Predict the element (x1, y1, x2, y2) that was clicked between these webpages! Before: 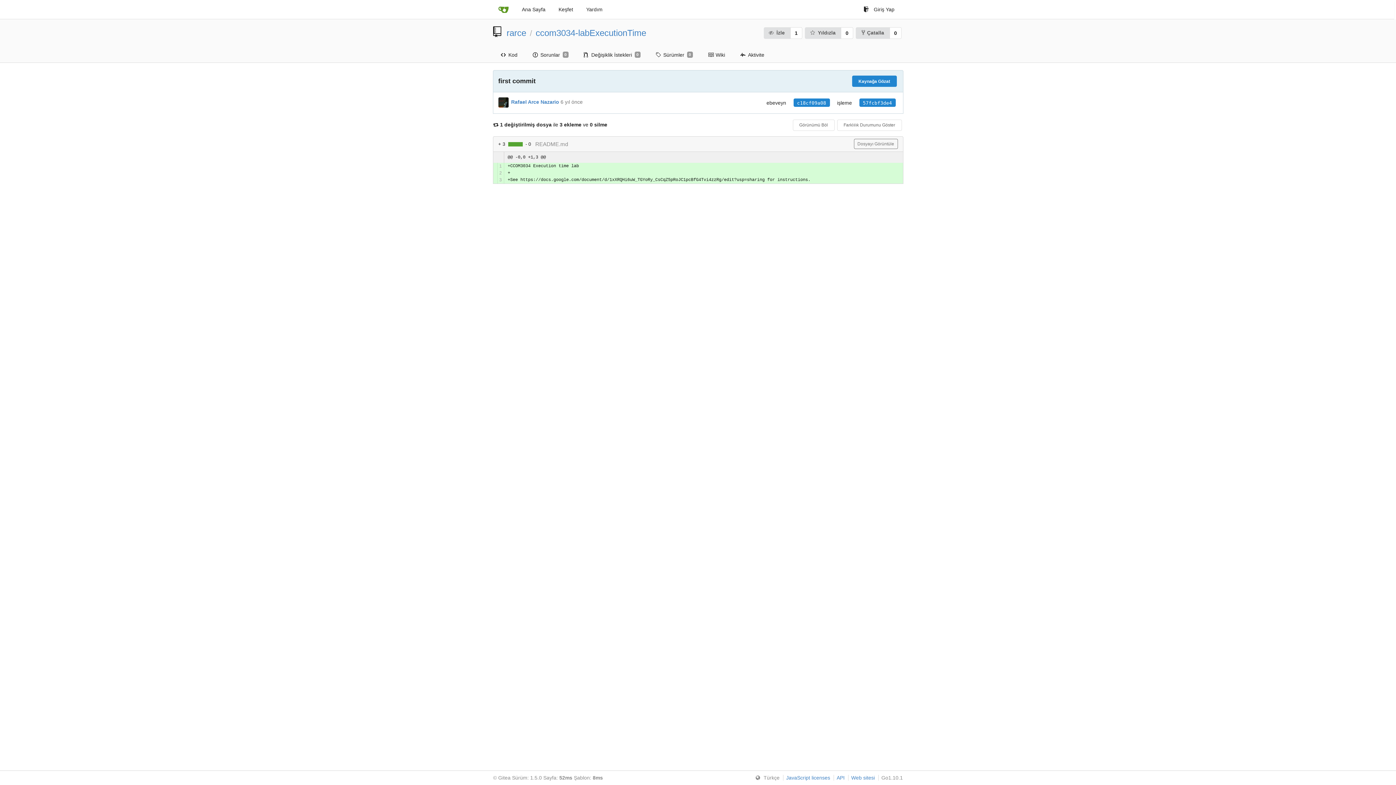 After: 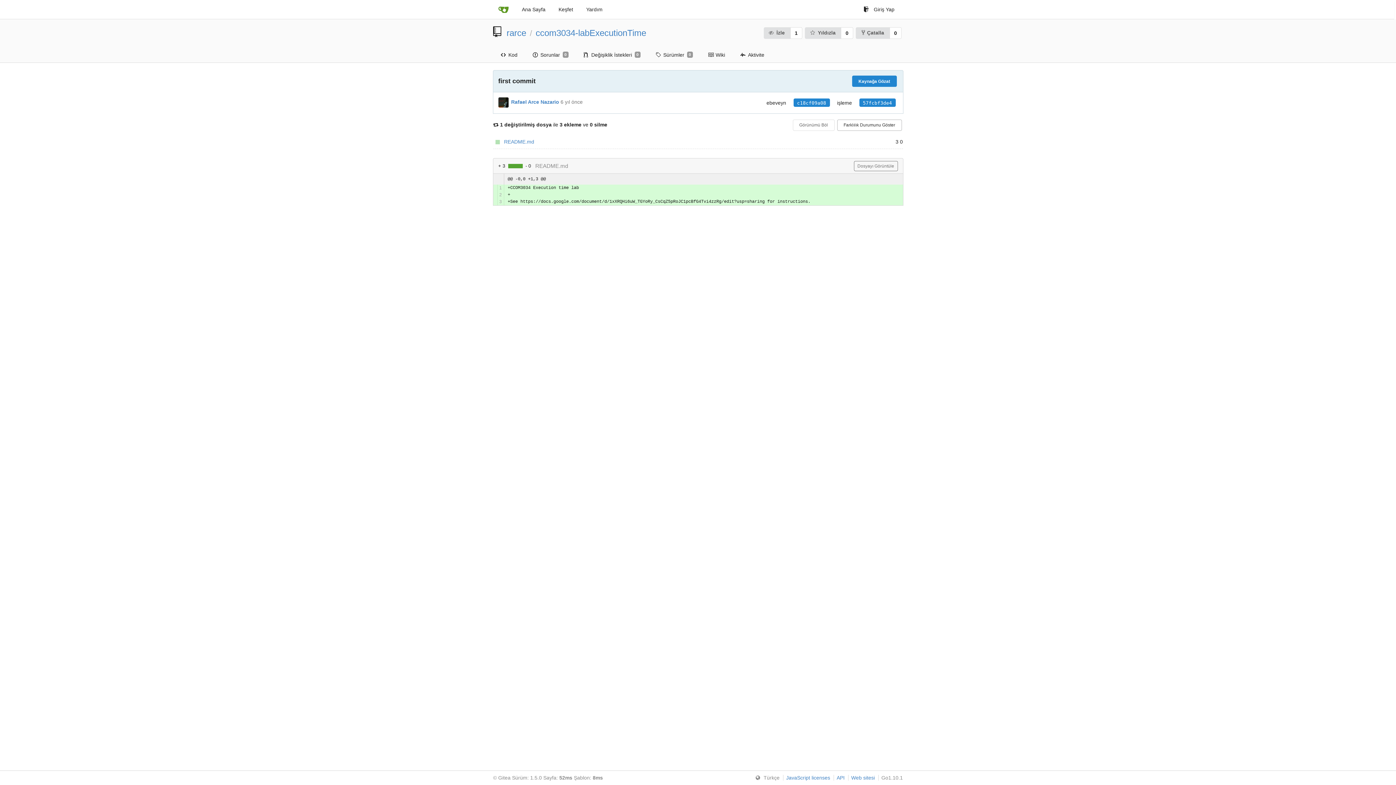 Action: bbox: (837, 119, 902, 130) label: Farklılık Durumunu Göster